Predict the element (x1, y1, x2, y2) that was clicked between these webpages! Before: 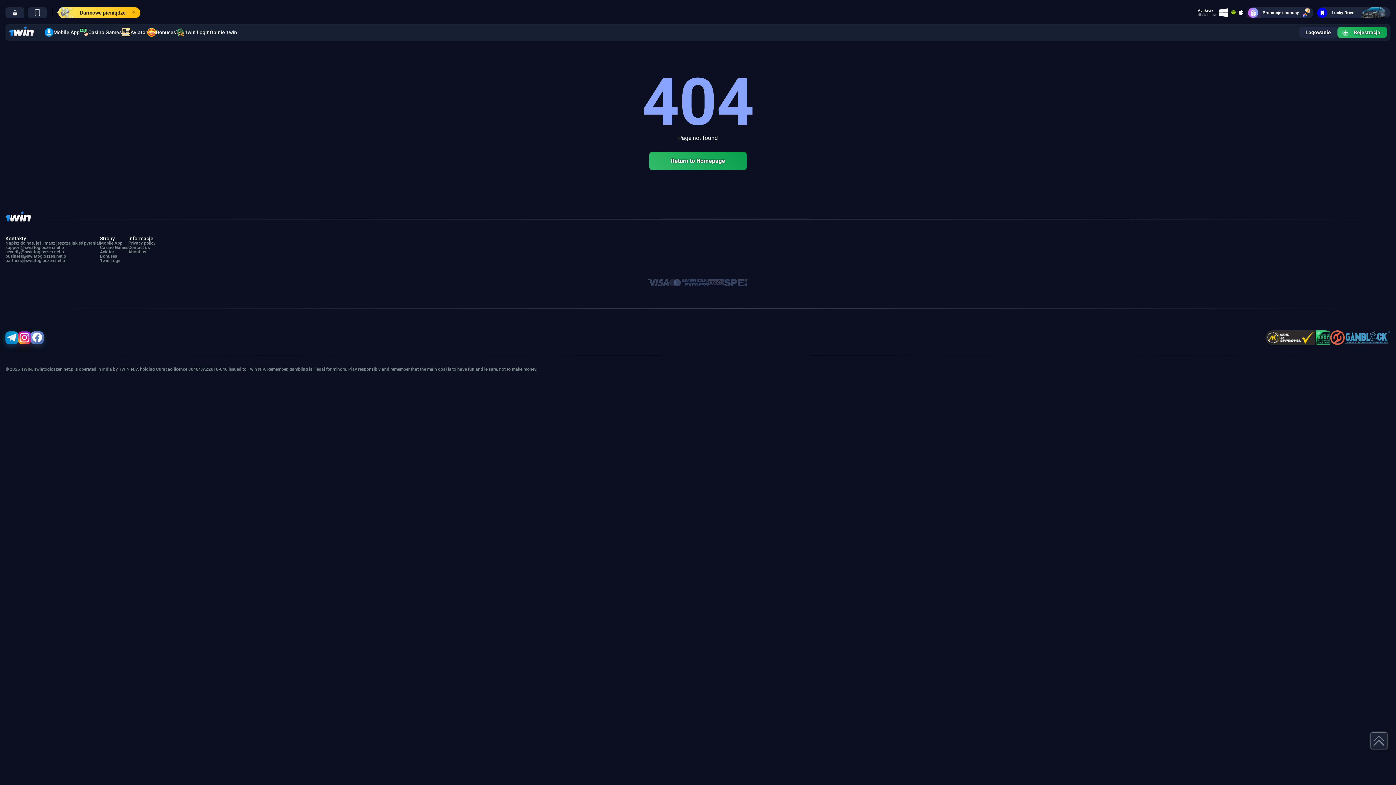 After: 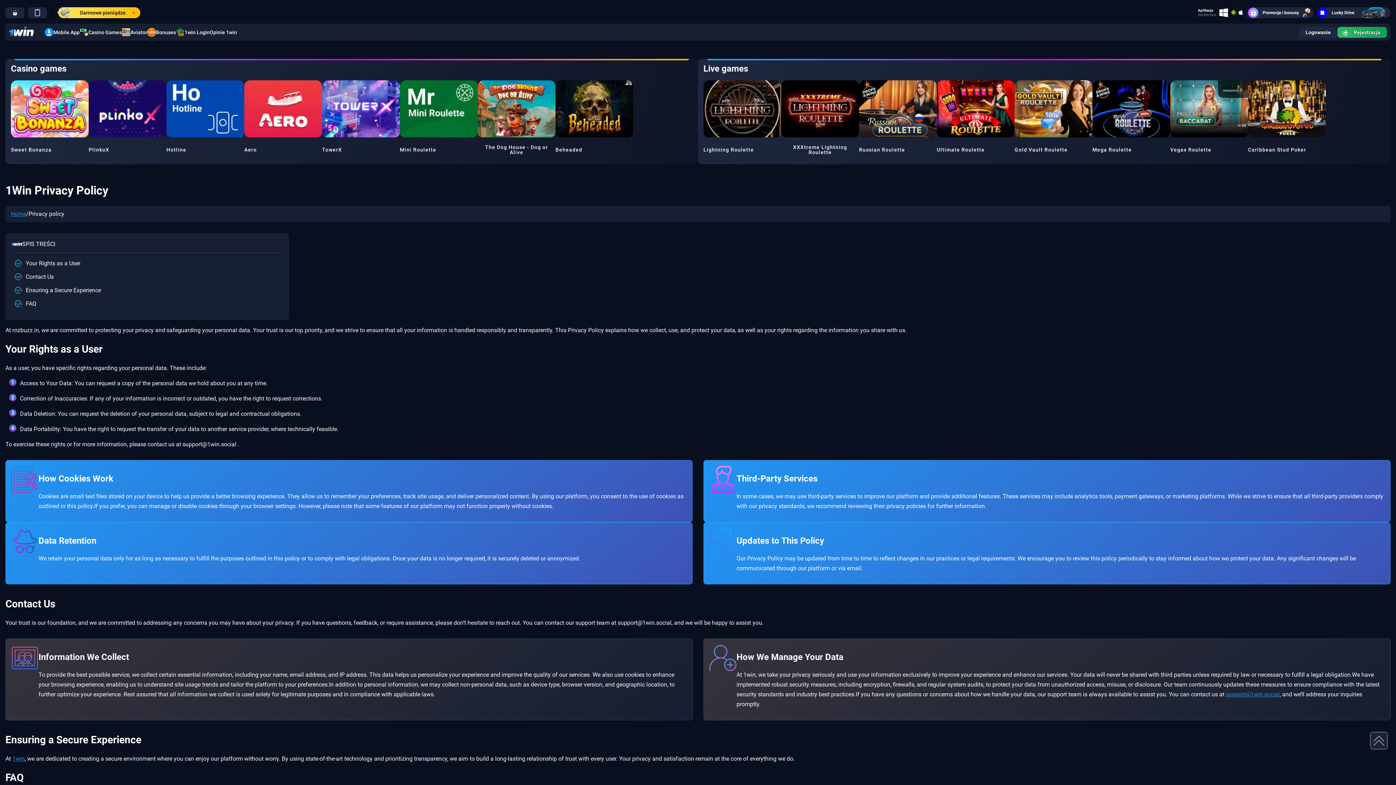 Action: bbox: (128, 241, 155, 245) label: Privacy policy